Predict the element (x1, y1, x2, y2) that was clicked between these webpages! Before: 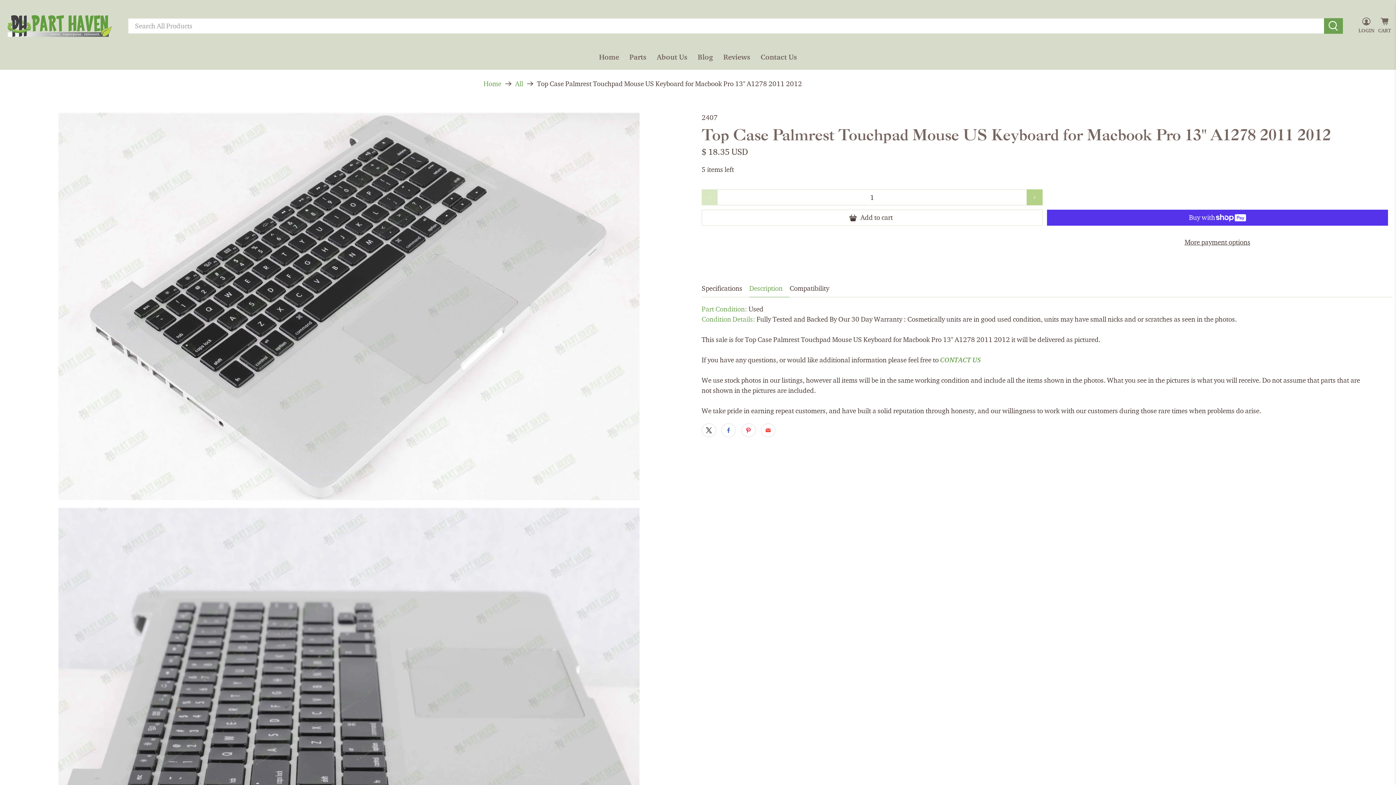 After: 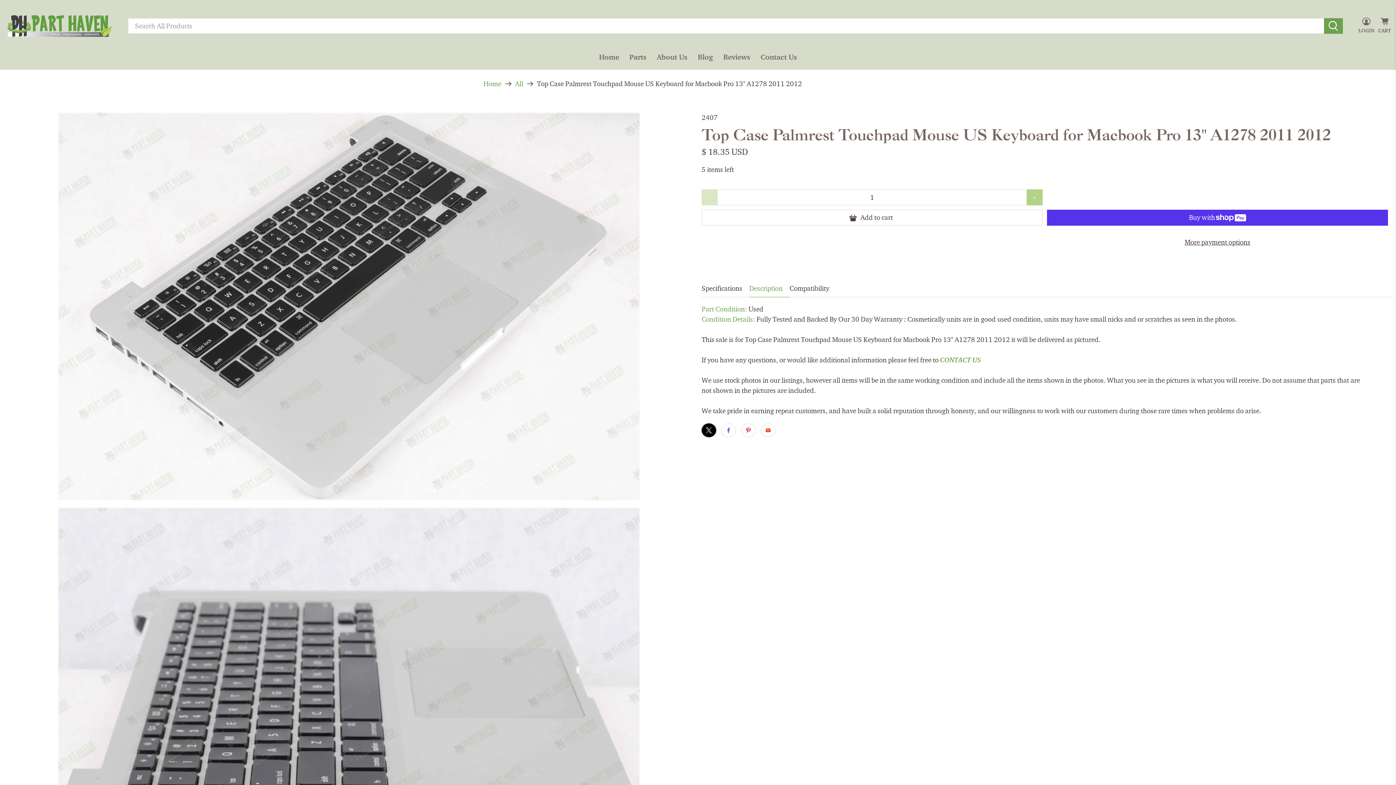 Action: bbox: (701, 423, 716, 437)